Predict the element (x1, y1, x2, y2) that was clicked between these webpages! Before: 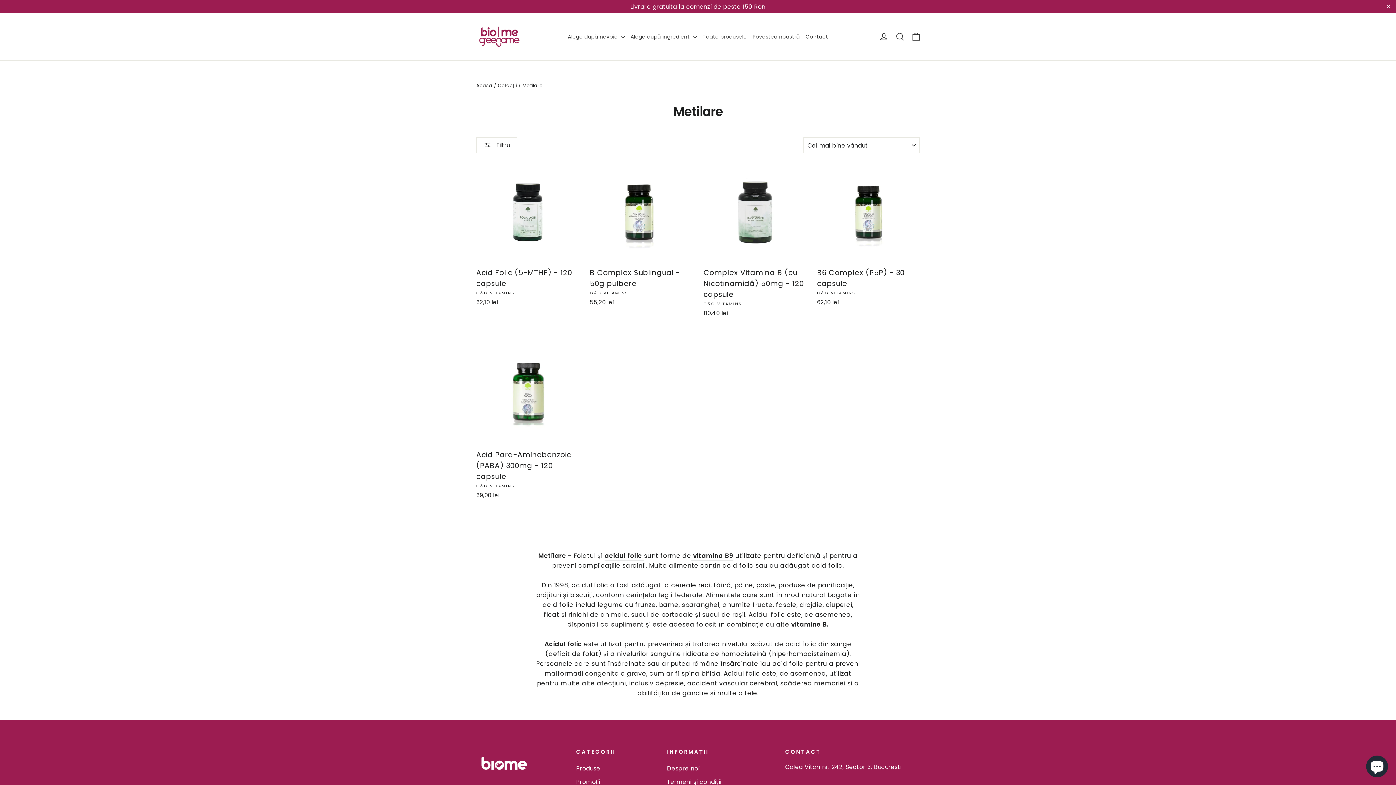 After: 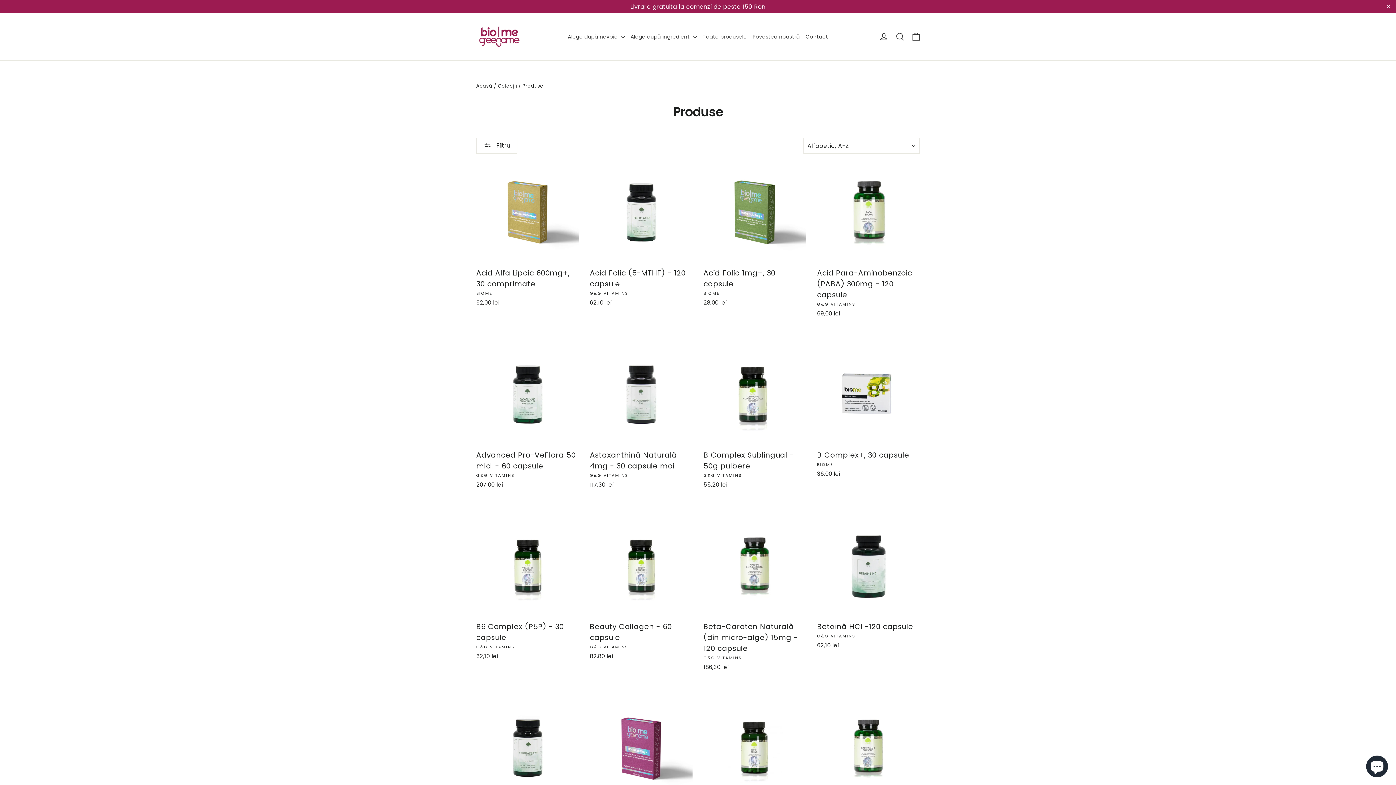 Action: label: Toate produsele bbox: (699, 29, 749, 44)